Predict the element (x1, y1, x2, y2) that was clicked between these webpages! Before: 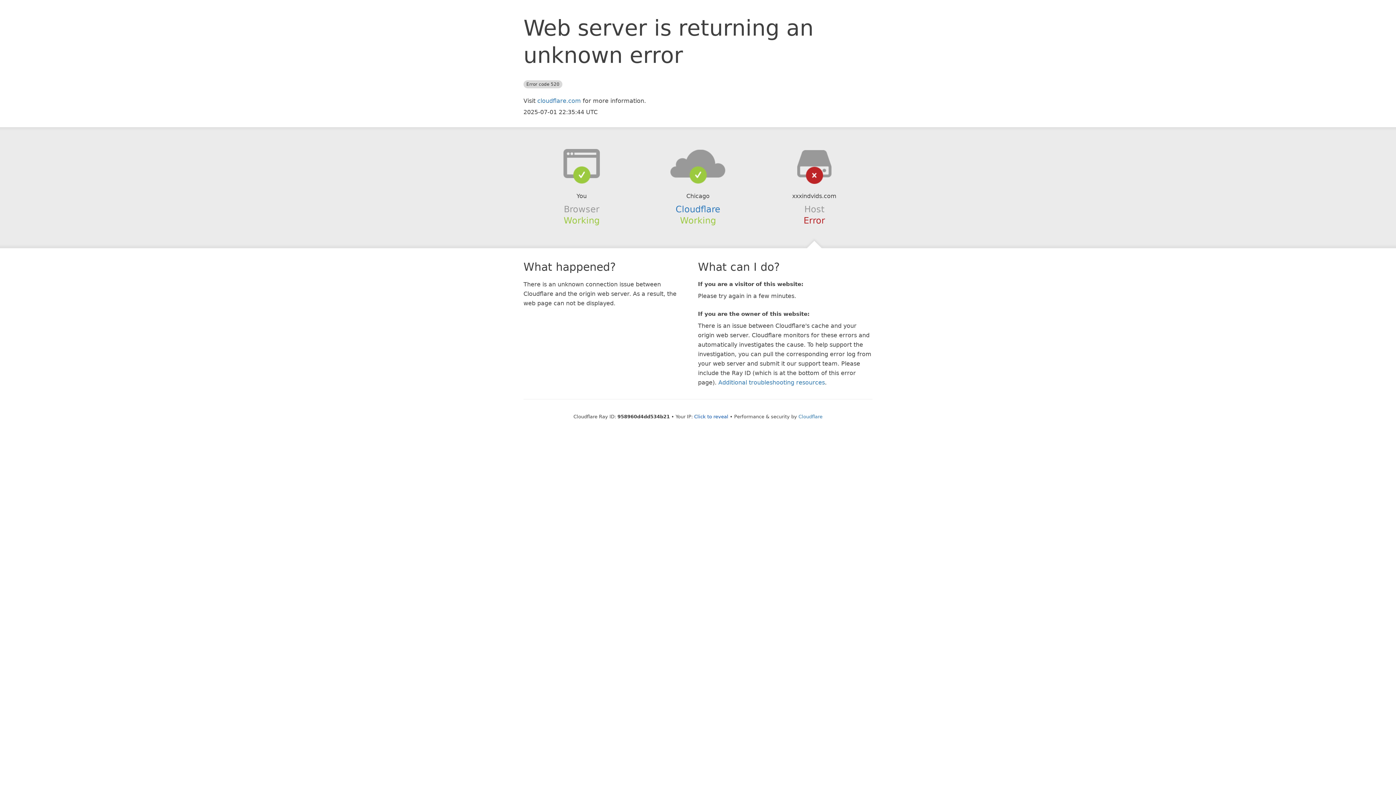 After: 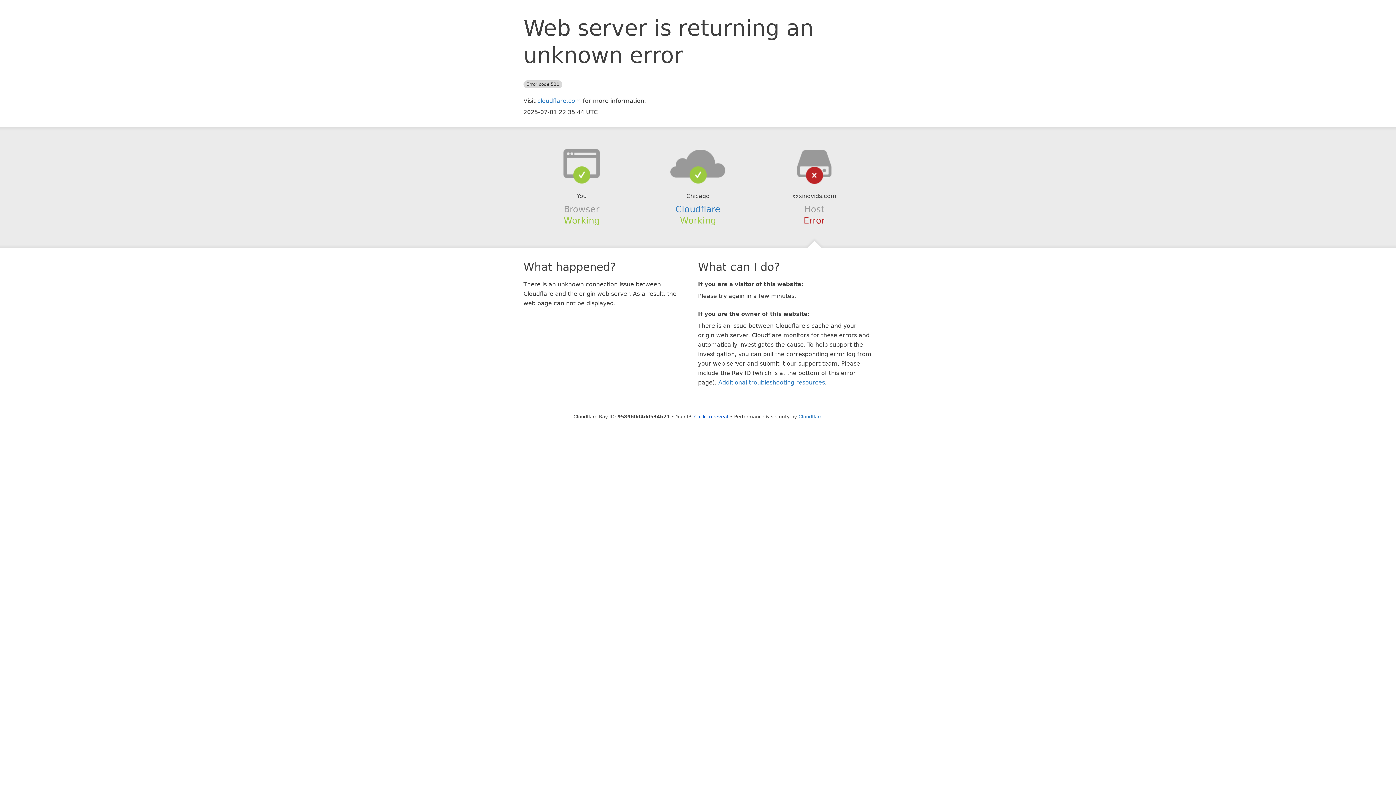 Action: bbox: (639, 148, 756, 178)